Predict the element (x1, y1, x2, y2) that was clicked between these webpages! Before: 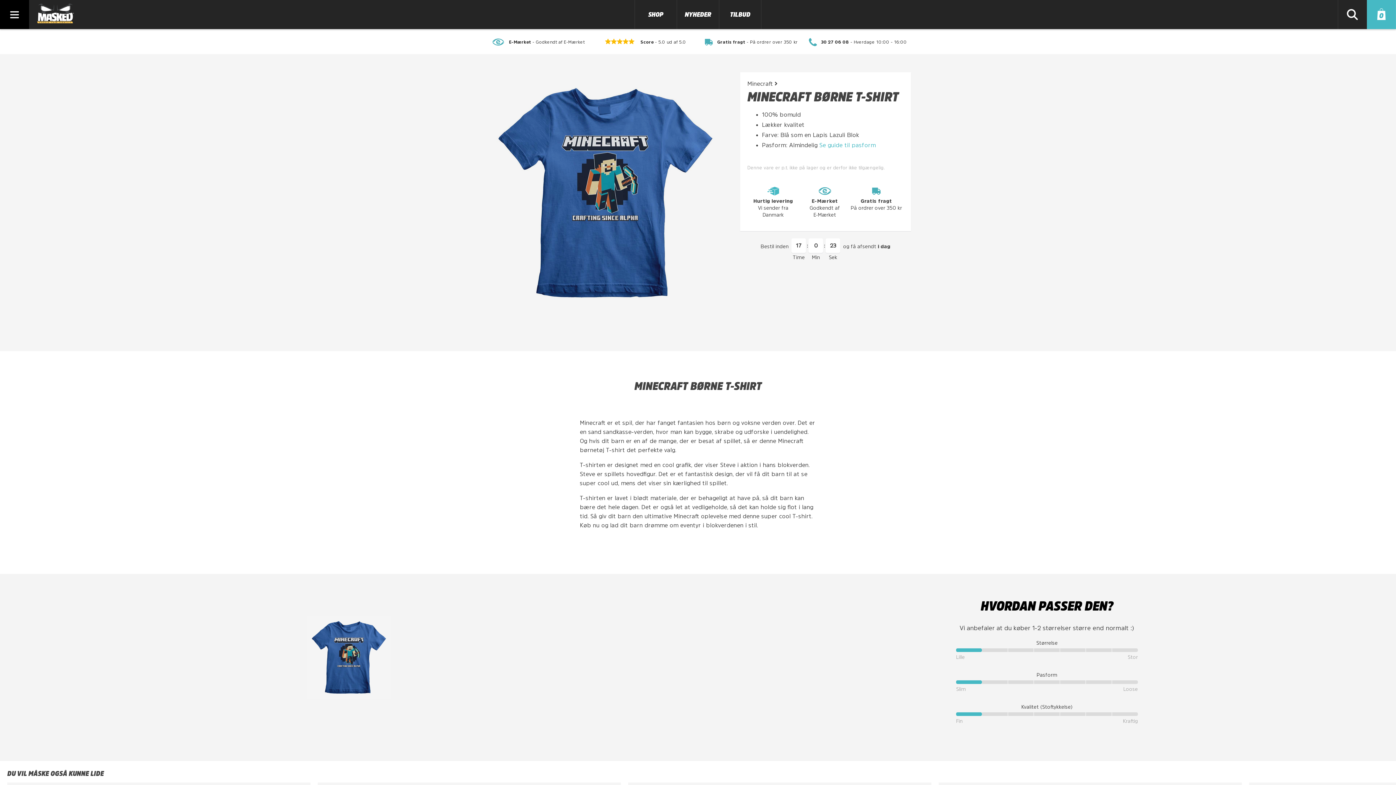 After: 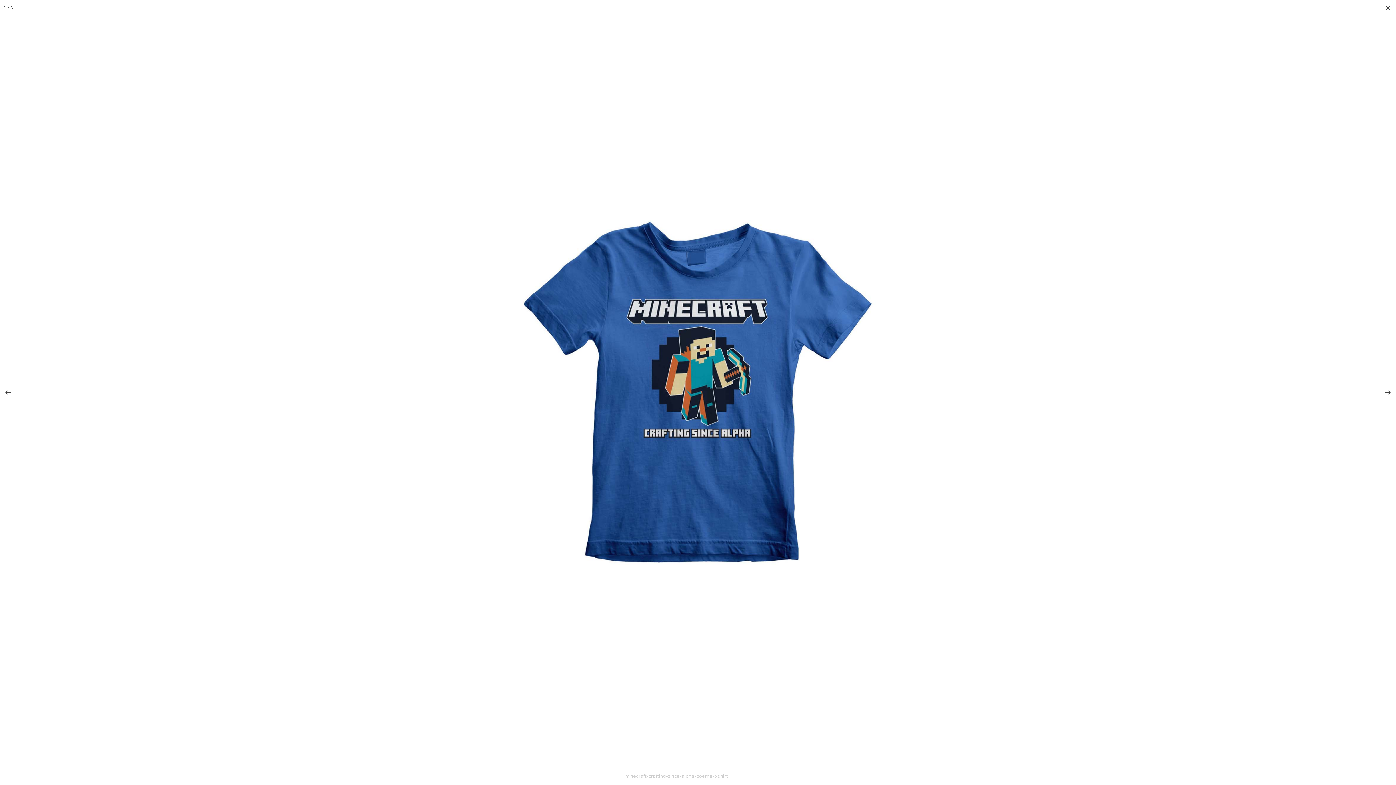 Action: bbox: (485, 72, 726, 313)